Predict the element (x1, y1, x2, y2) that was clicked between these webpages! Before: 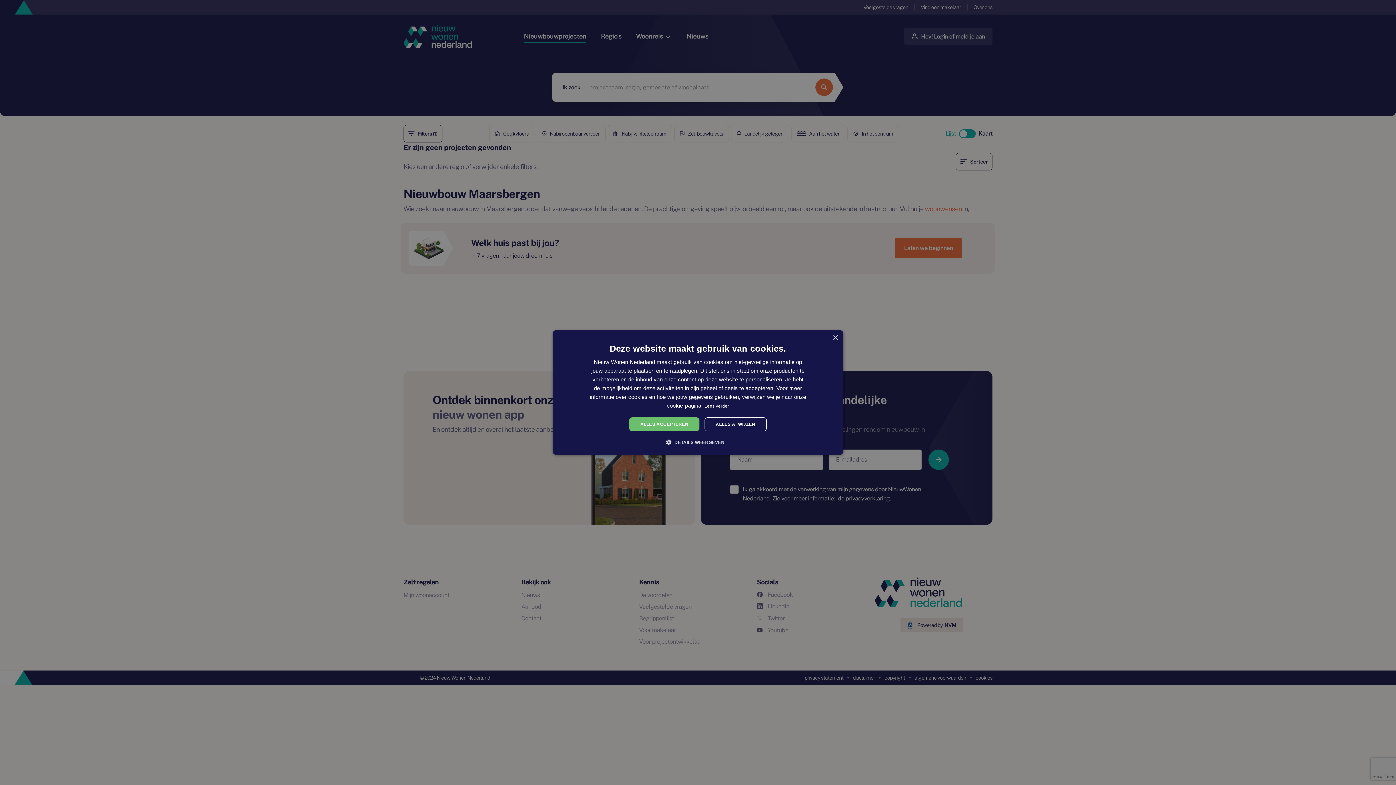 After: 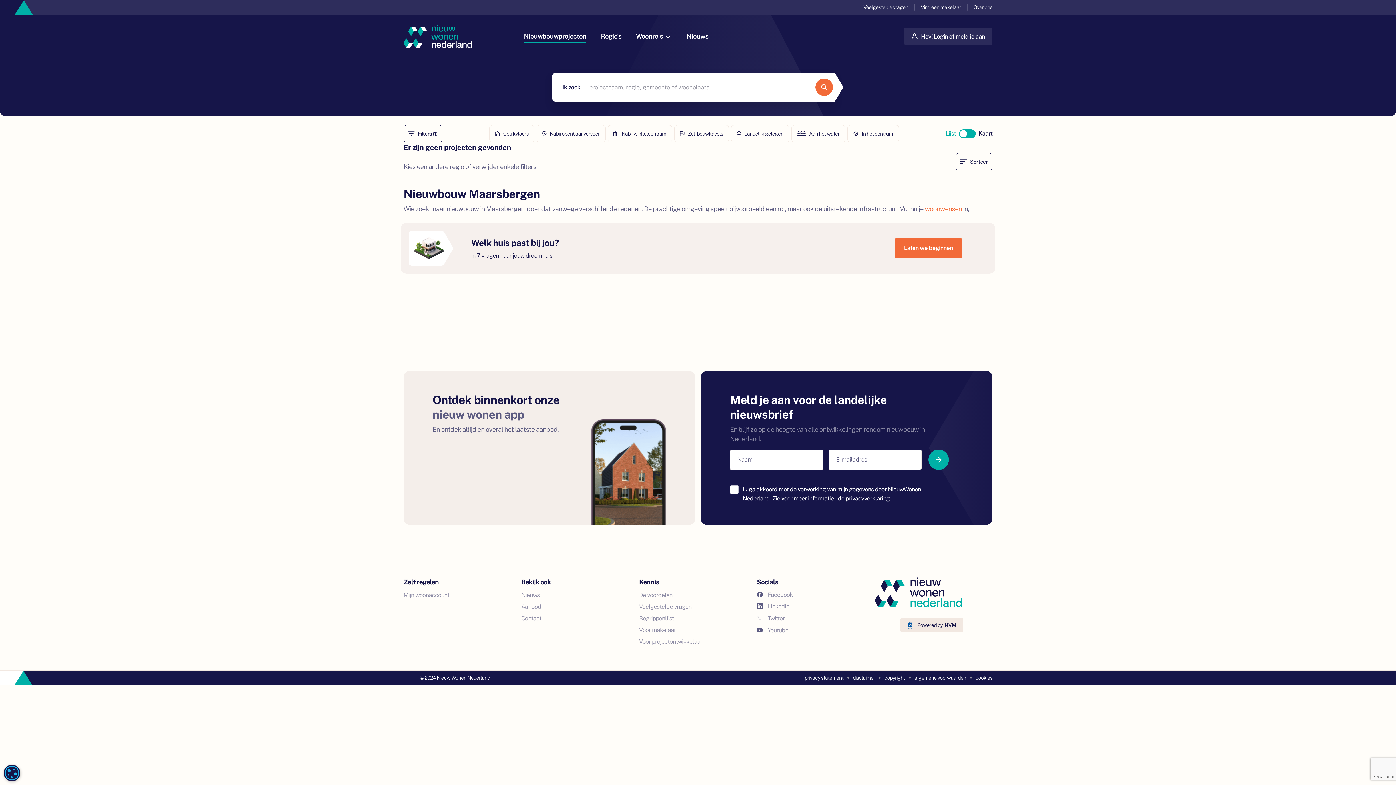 Action: label: Close bbox: (832, 335, 838, 340)